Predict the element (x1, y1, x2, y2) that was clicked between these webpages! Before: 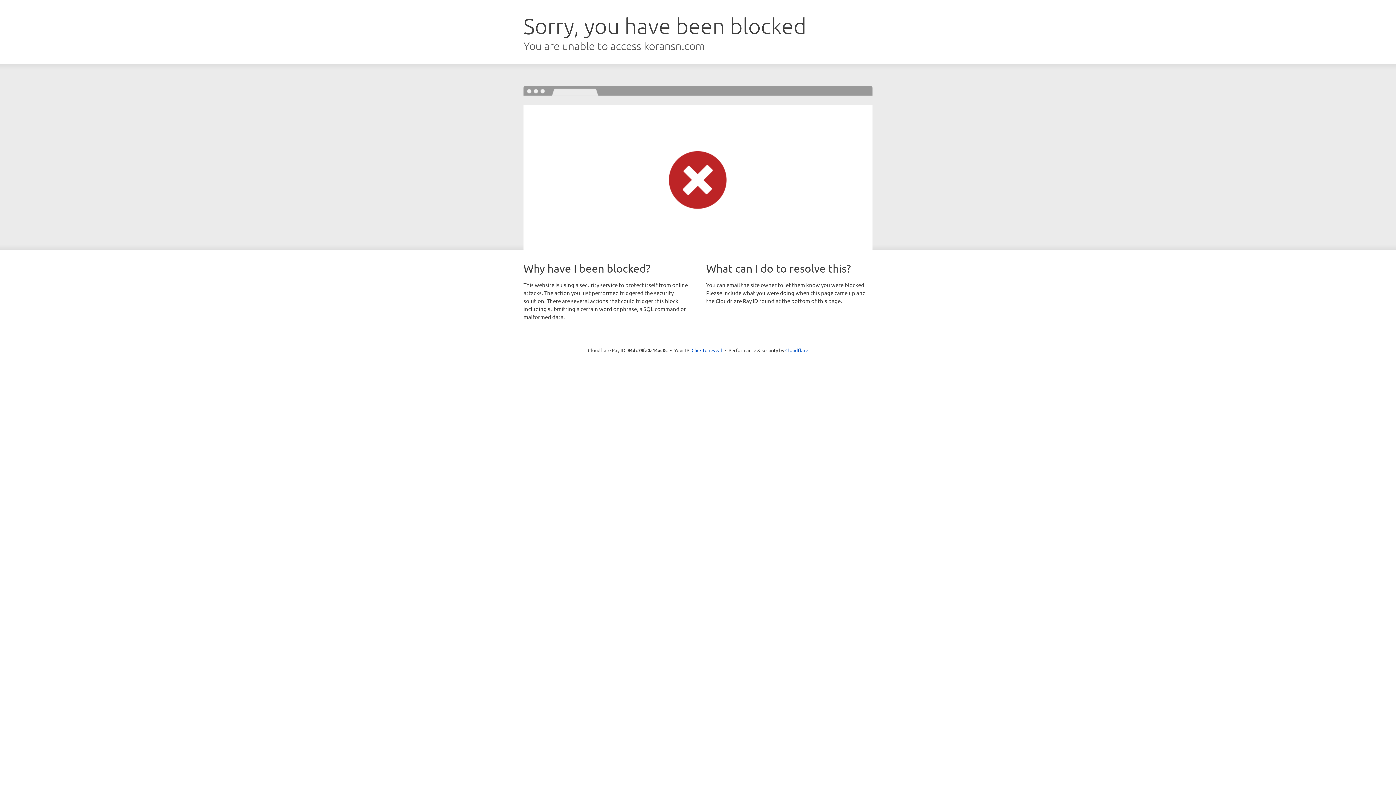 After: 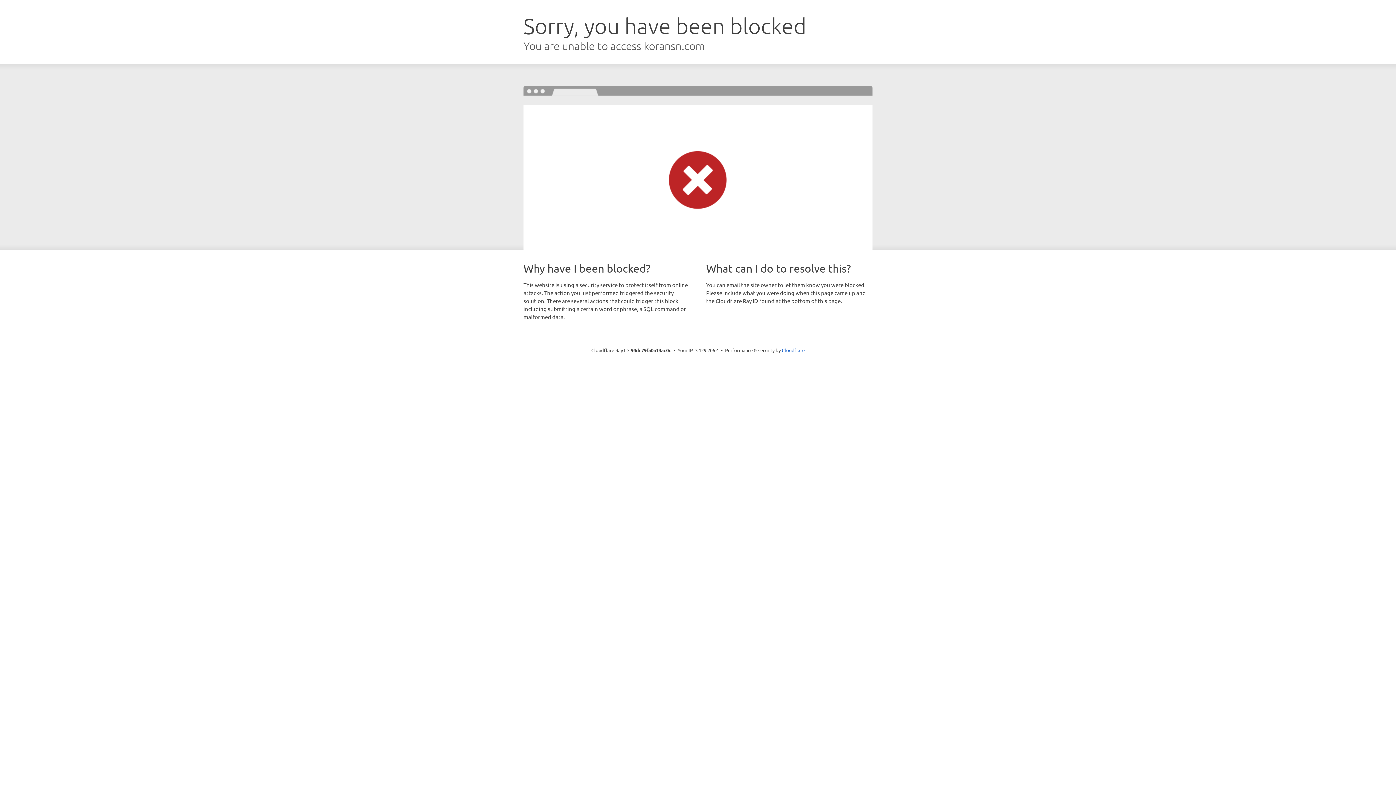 Action: label: Click to reveal bbox: (691, 346, 722, 353)